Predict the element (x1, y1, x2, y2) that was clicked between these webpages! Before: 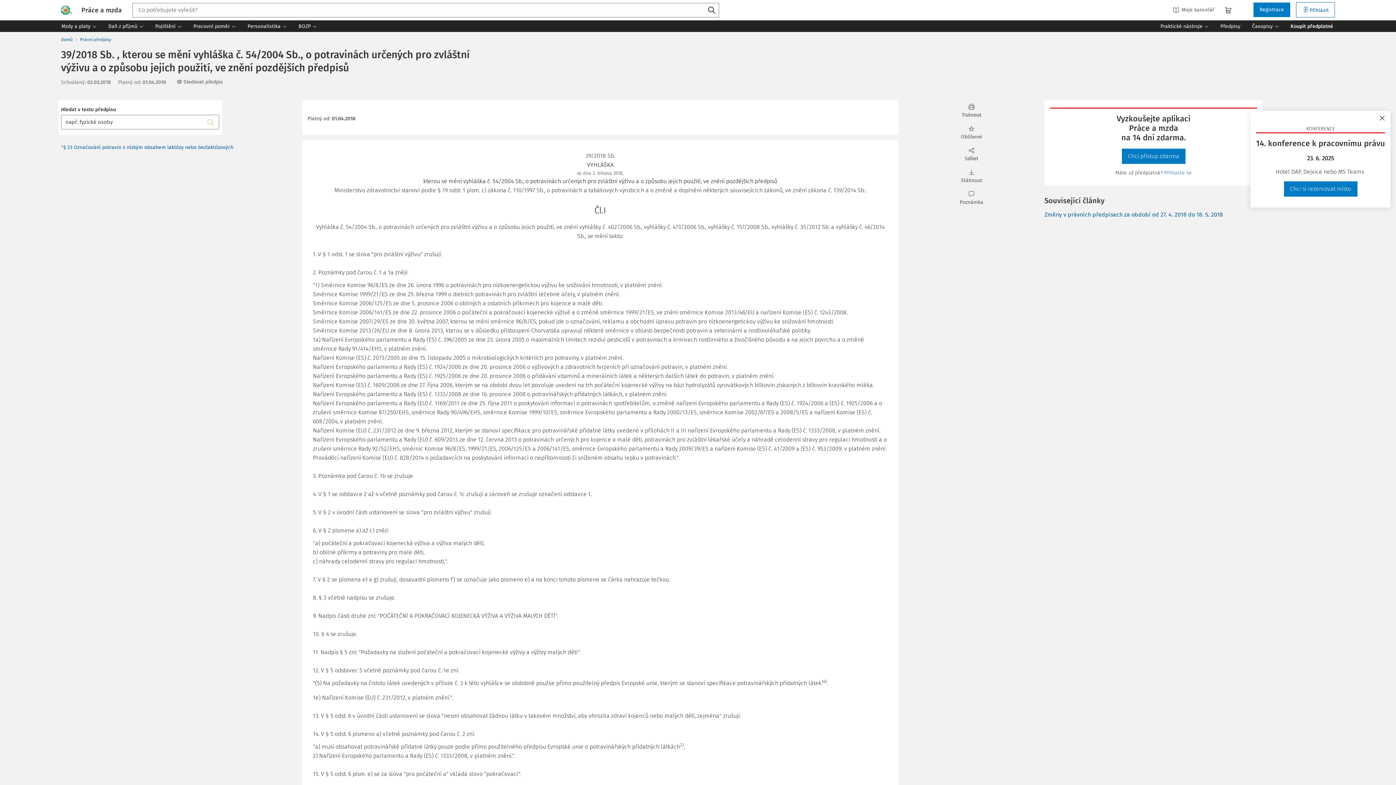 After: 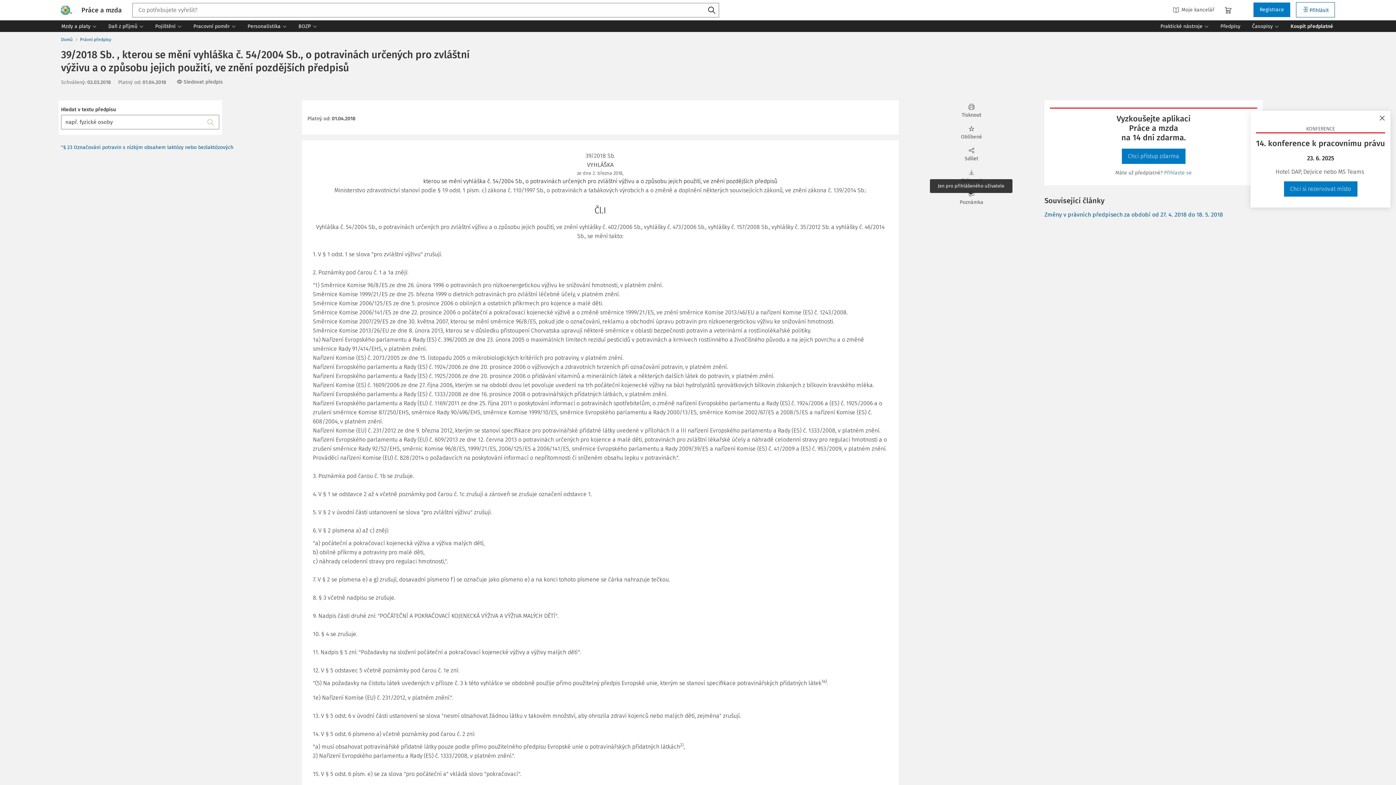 Action: bbox: (910, 191, 1033, 205) label: Poznámka